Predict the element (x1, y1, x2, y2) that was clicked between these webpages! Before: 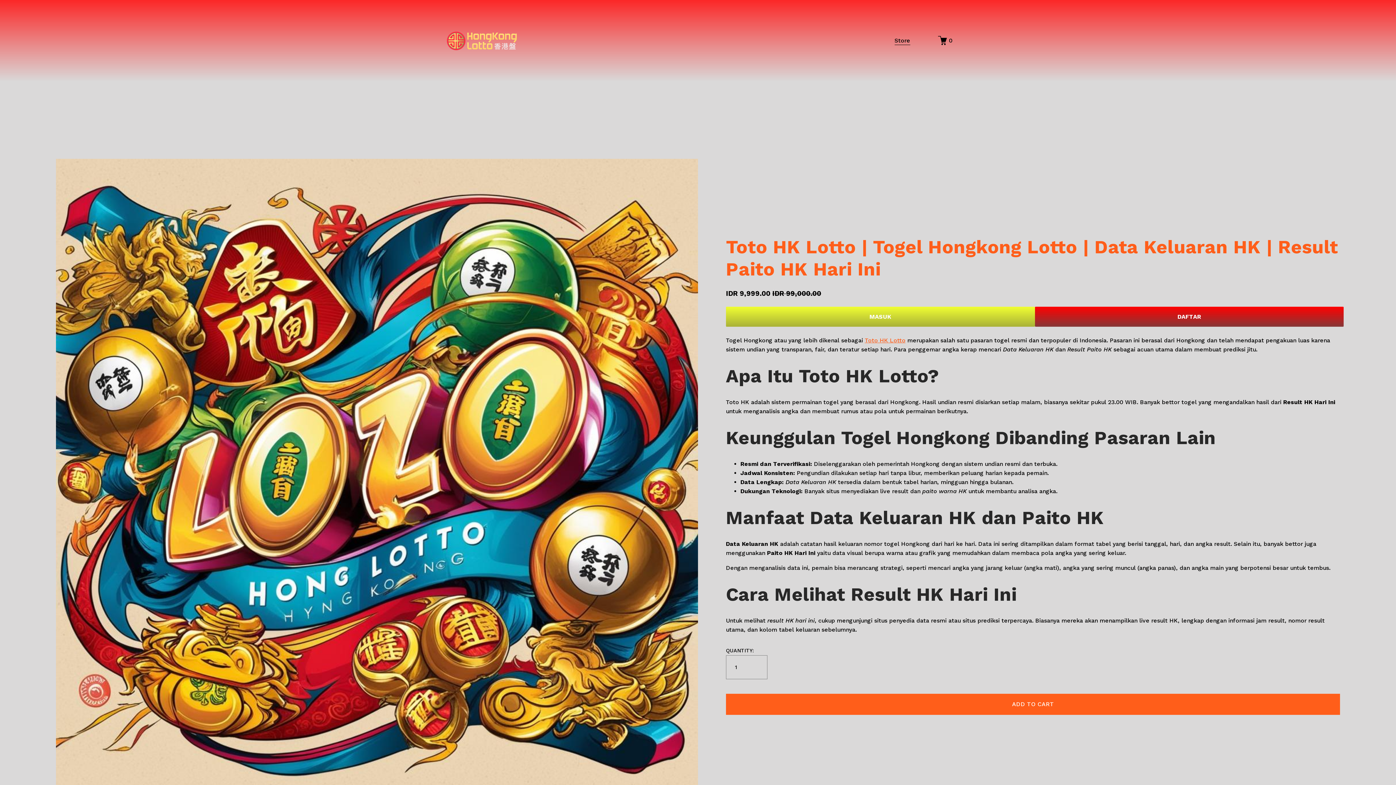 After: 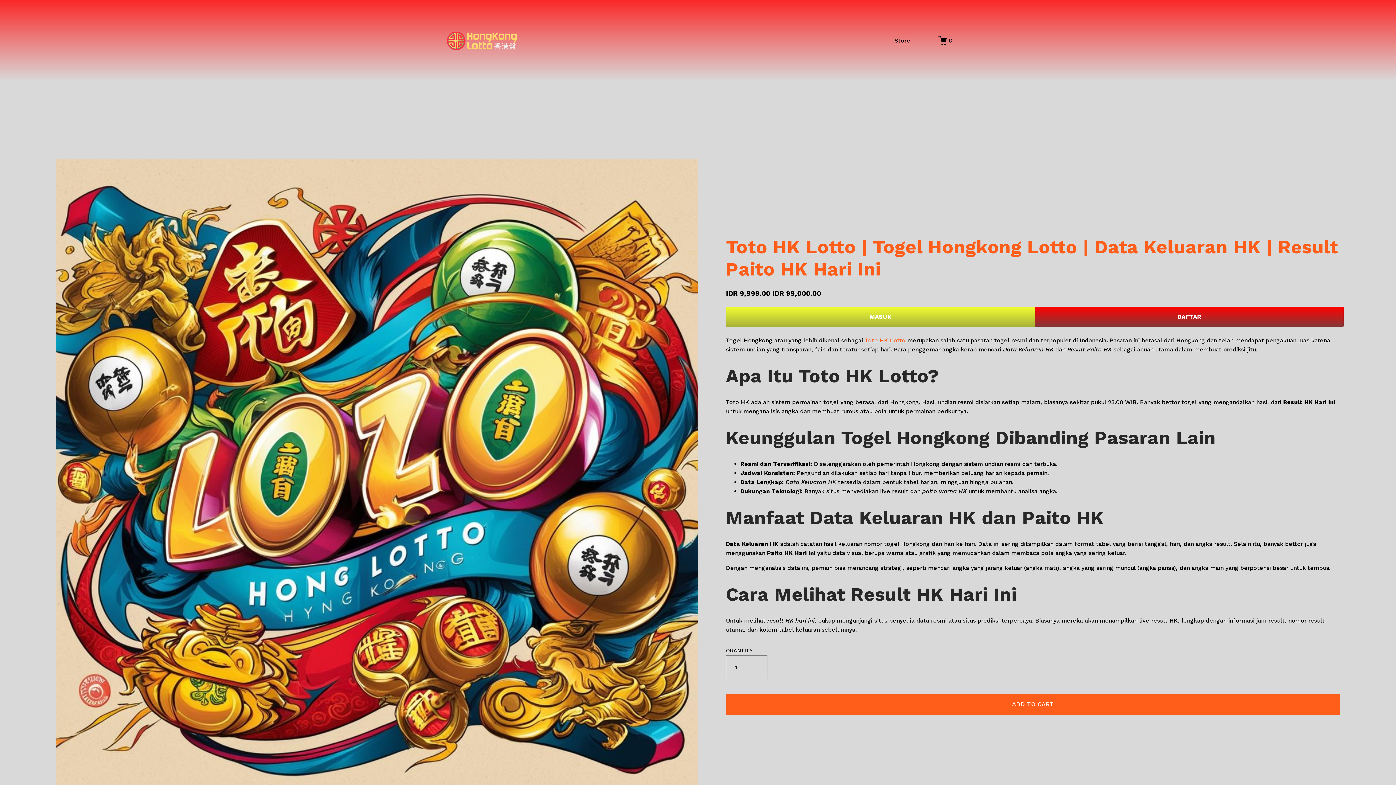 Action: bbox: (894, 35, 910, 45) label: Store